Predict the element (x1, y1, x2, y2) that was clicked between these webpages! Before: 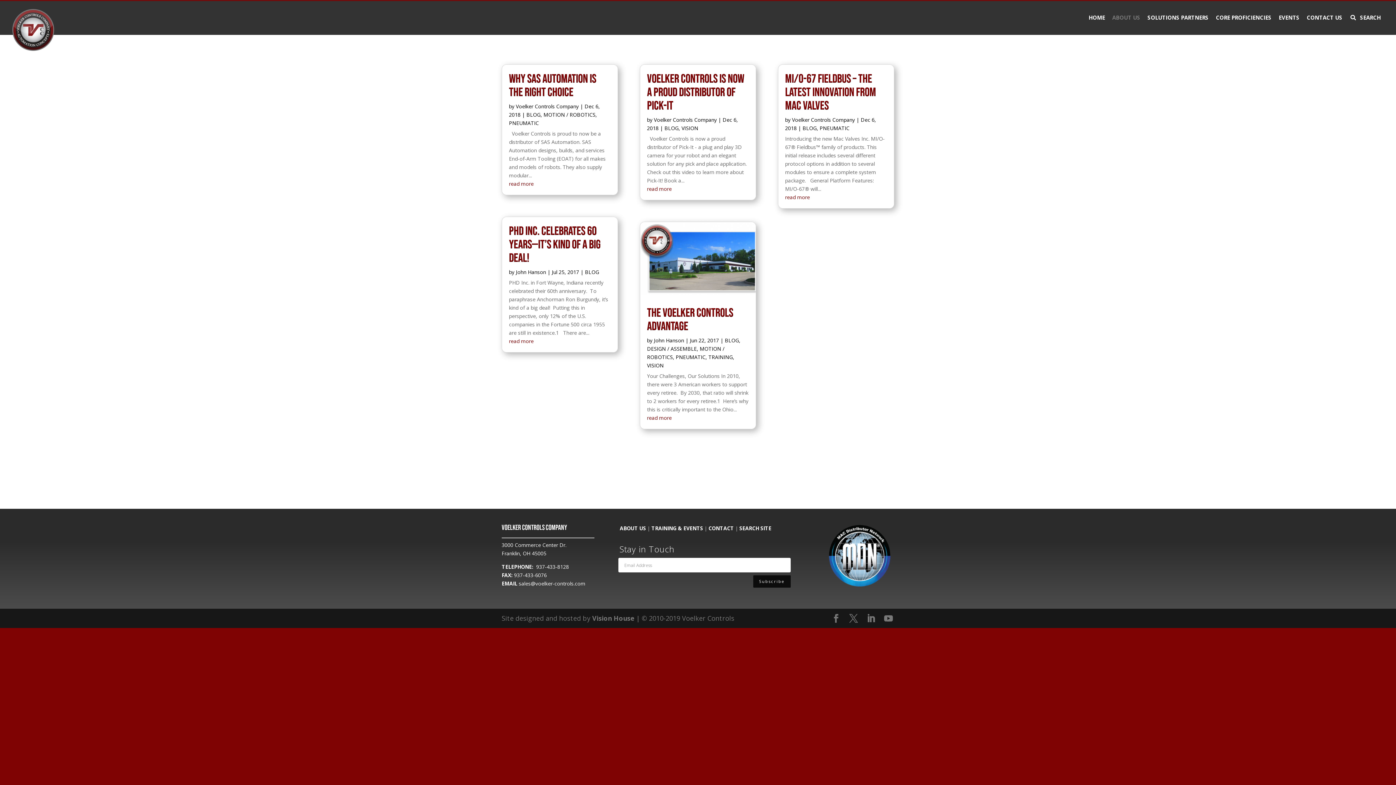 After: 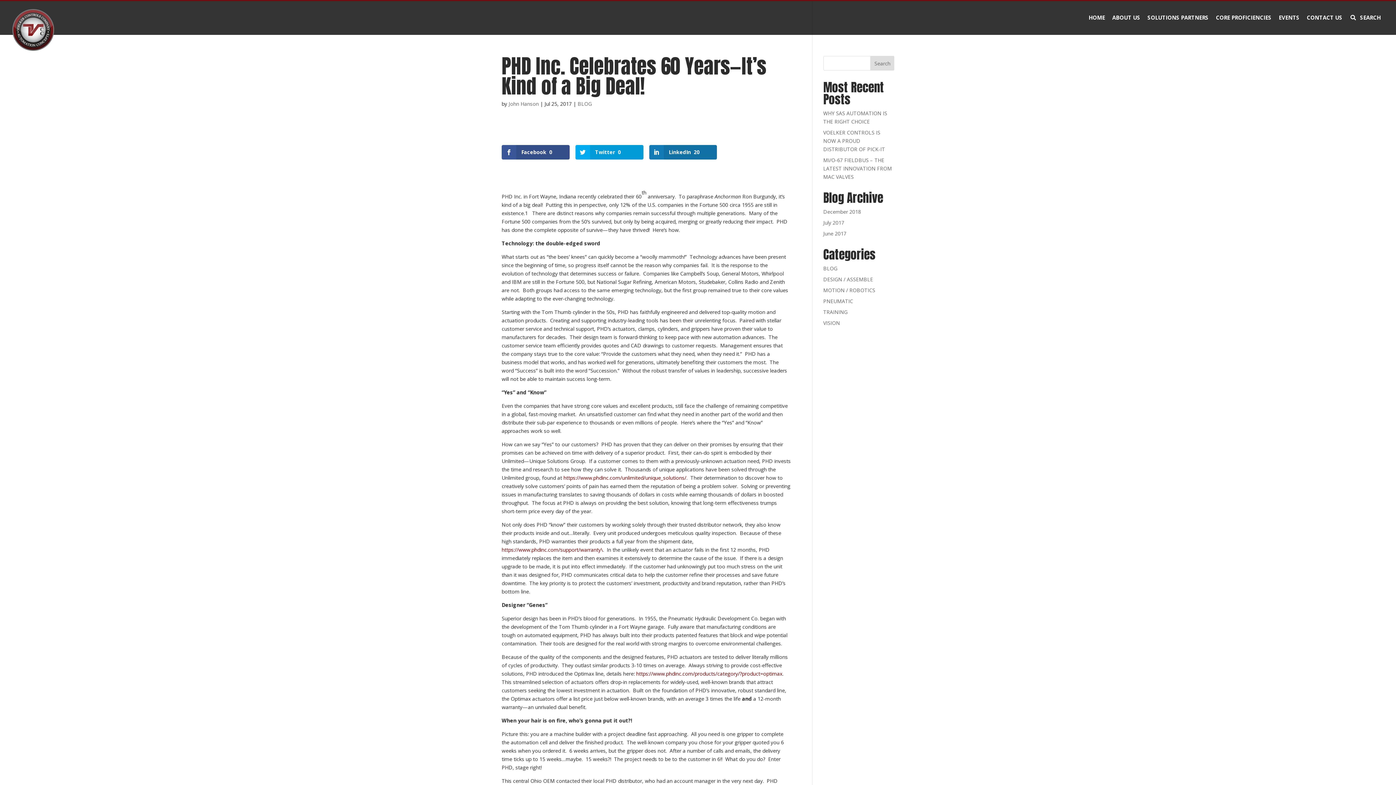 Action: bbox: (509, 224, 600, 265) label: PHD Inc. Celebrates 60 Years—It’s Kind of a Big Deal!